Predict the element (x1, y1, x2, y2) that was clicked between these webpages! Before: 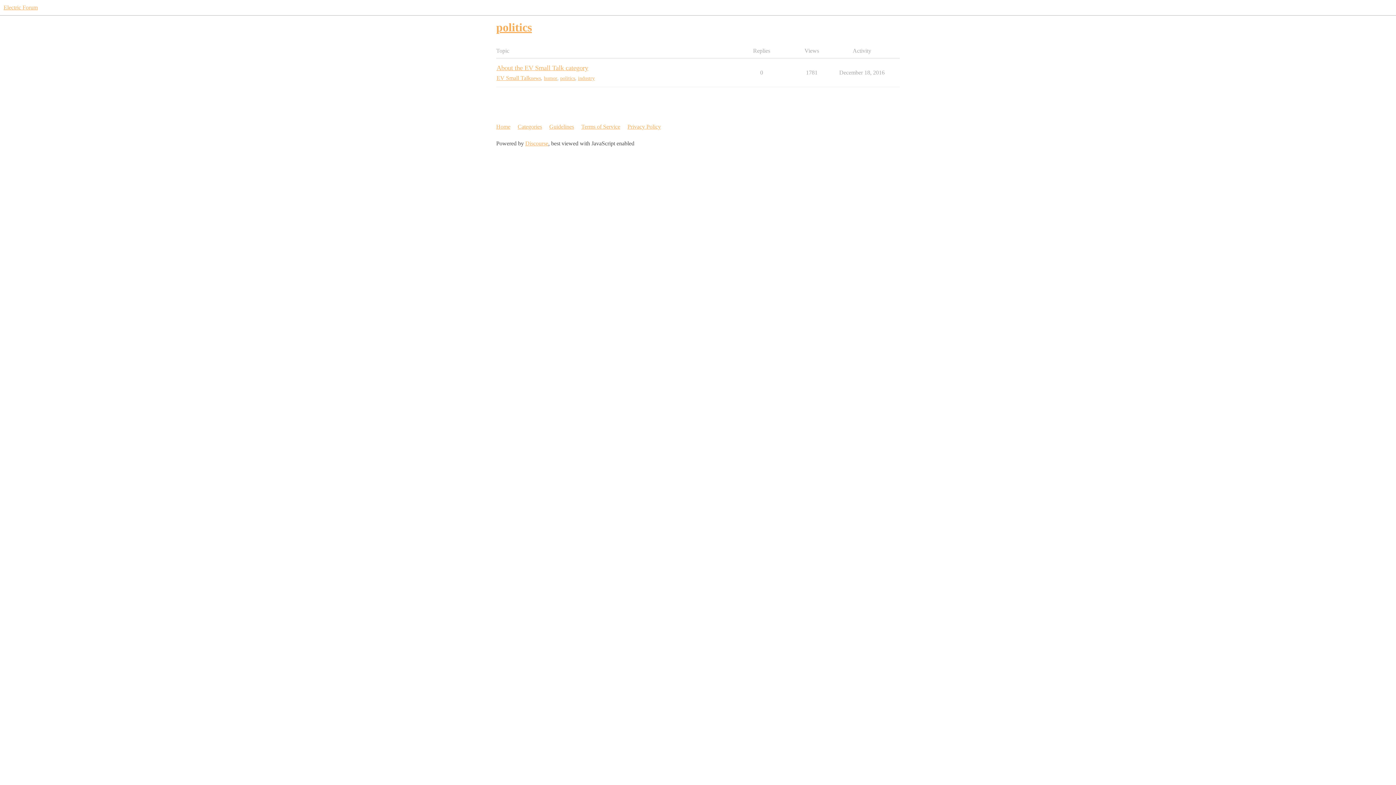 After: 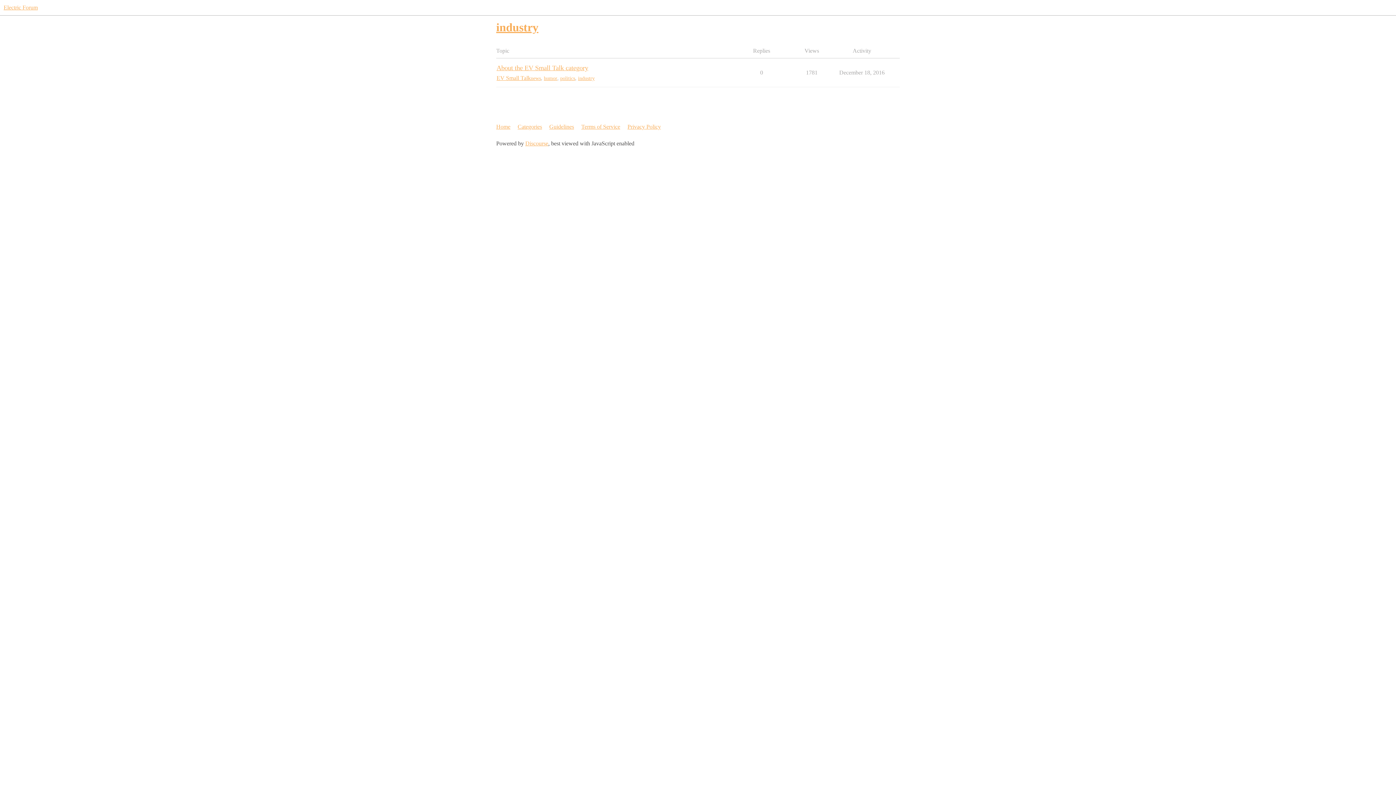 Action: label: industry bbox: (578, 74, 594, 81)